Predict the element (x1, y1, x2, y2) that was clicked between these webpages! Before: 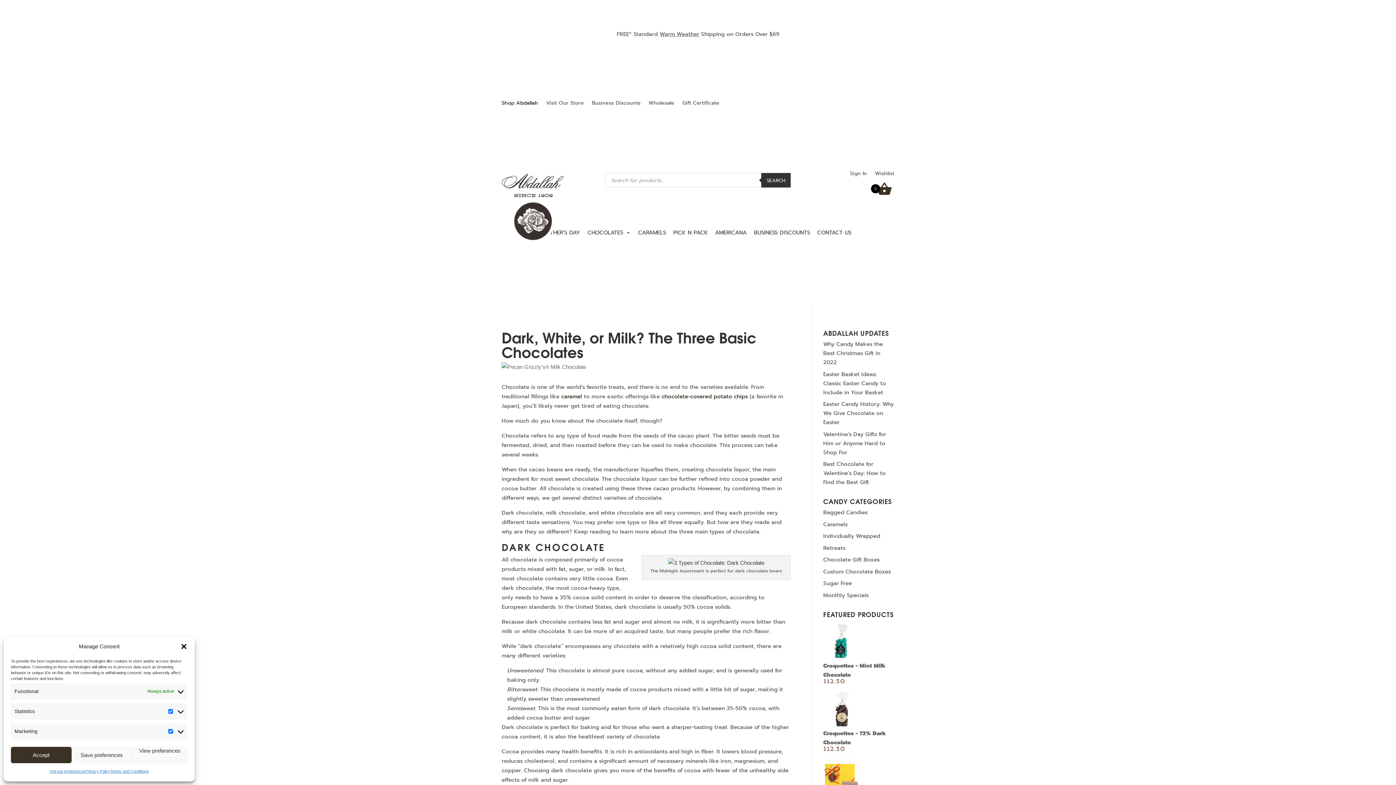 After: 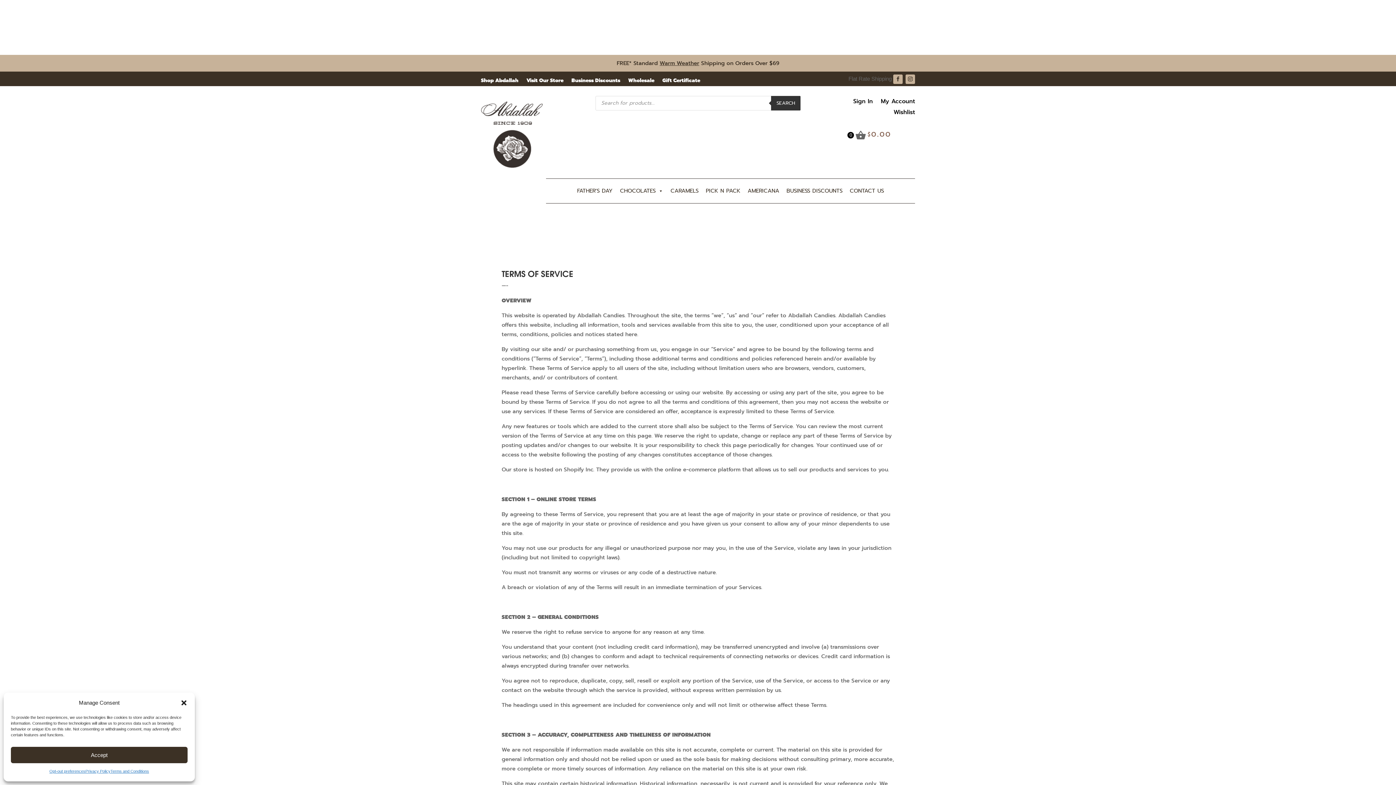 Action: label: Terms and Conditions bbox: (110, 767, 149, 776)